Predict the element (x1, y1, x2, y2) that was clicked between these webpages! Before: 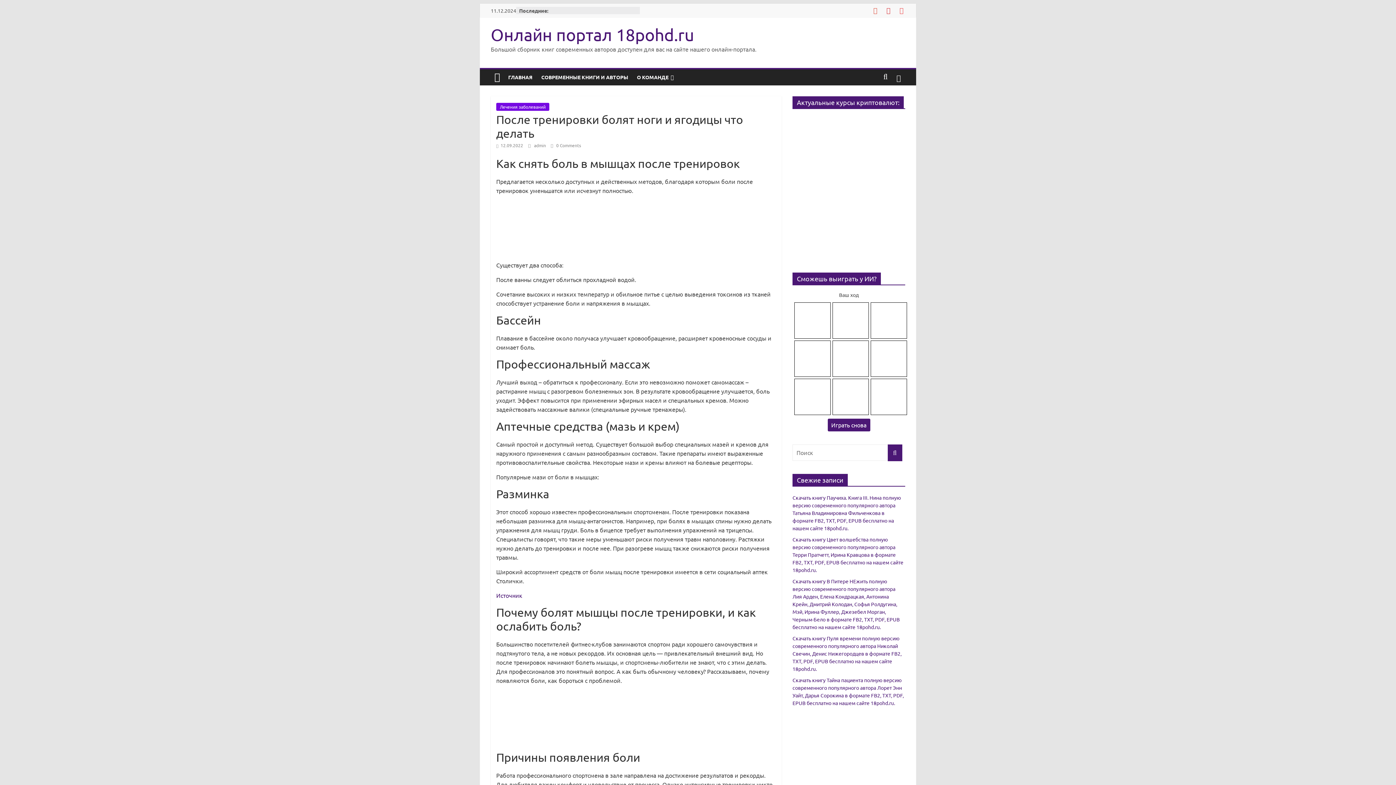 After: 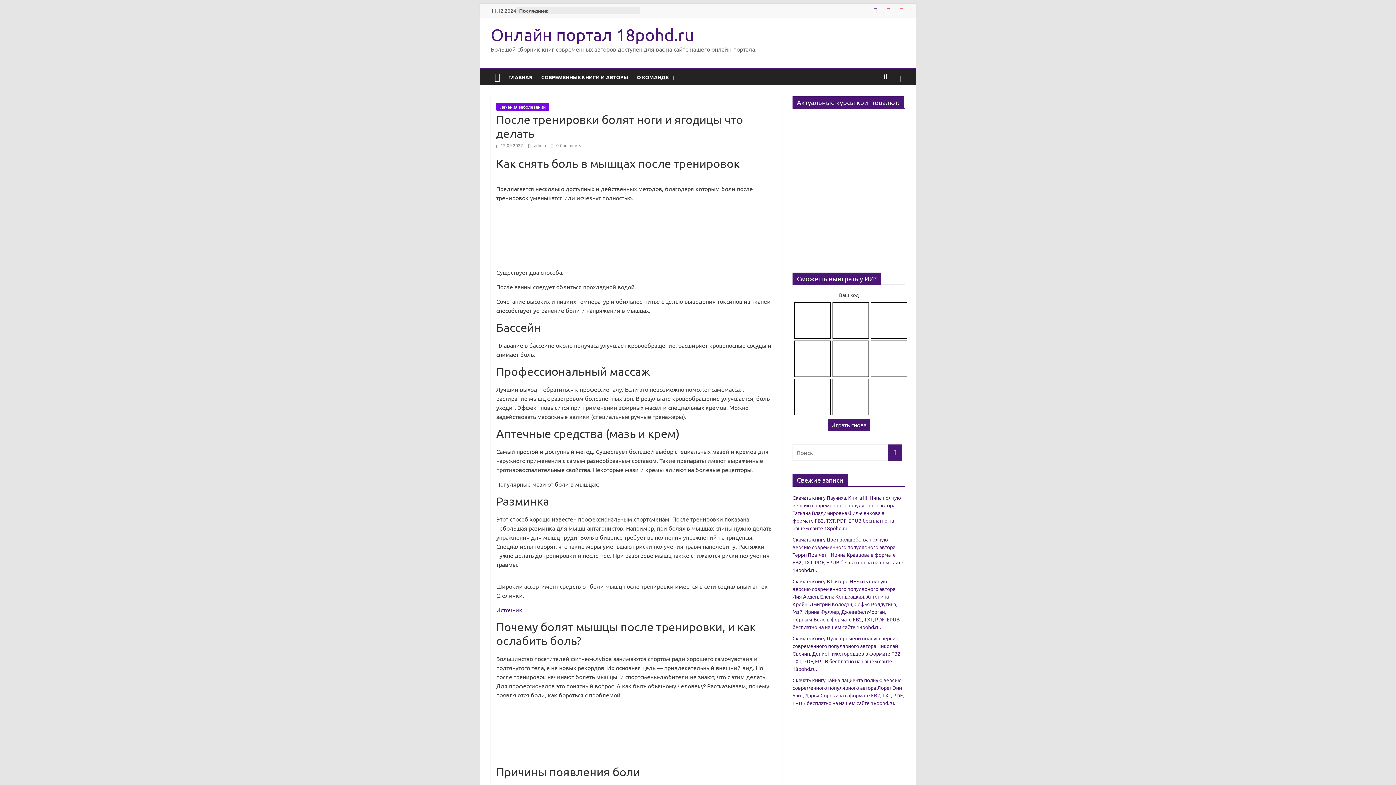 Action: bbox: (872, 6, 879, 14)